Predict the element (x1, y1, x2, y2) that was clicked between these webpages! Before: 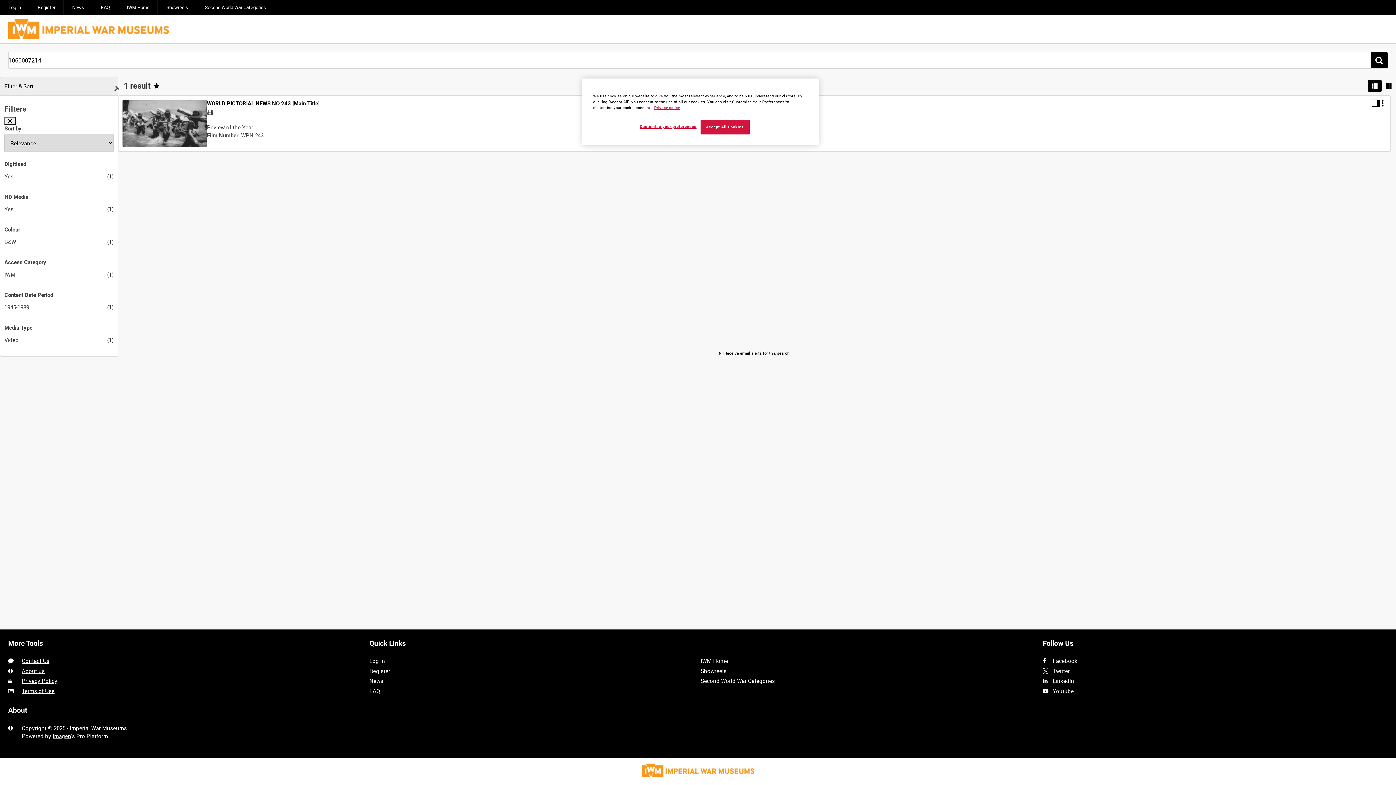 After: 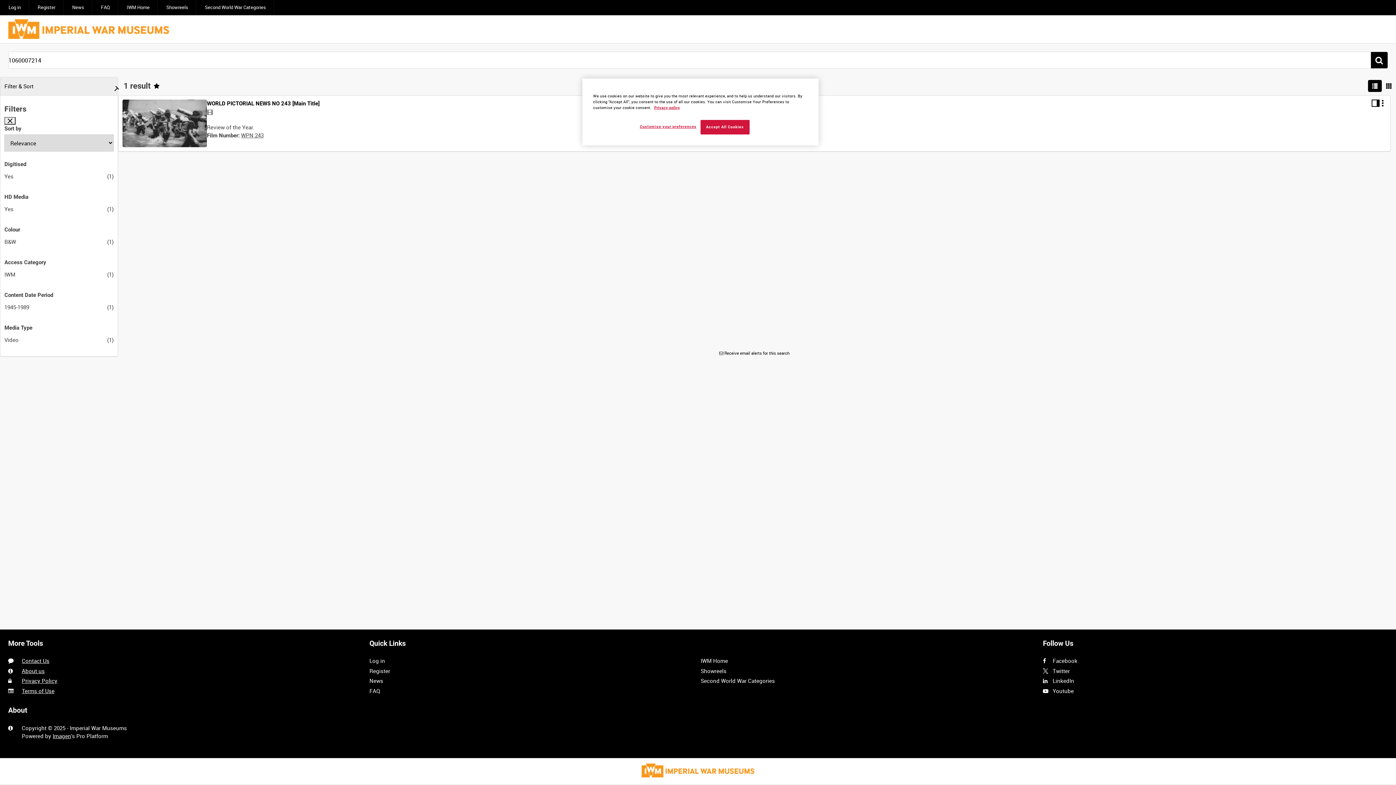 Action: label: Imagen bbox: (52, 732, 71, 739)